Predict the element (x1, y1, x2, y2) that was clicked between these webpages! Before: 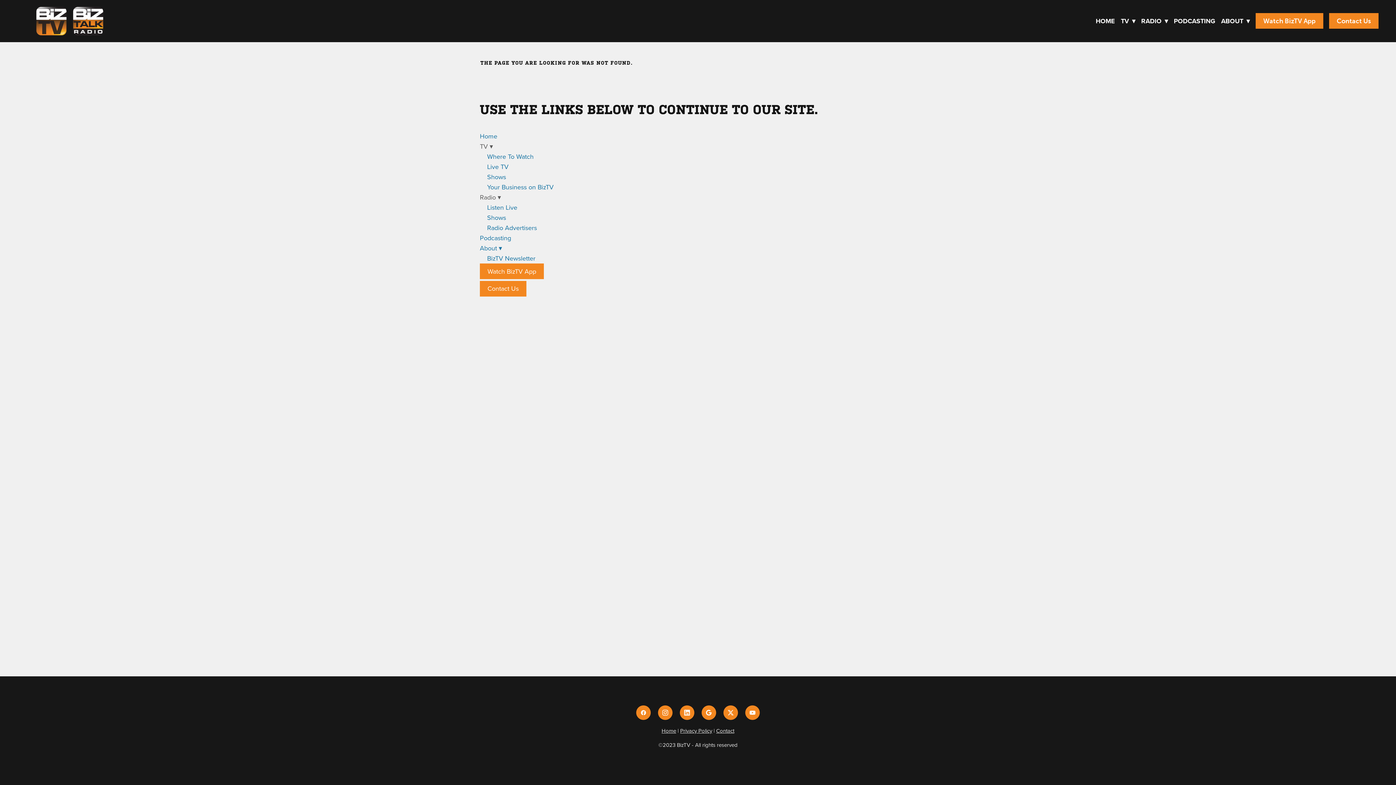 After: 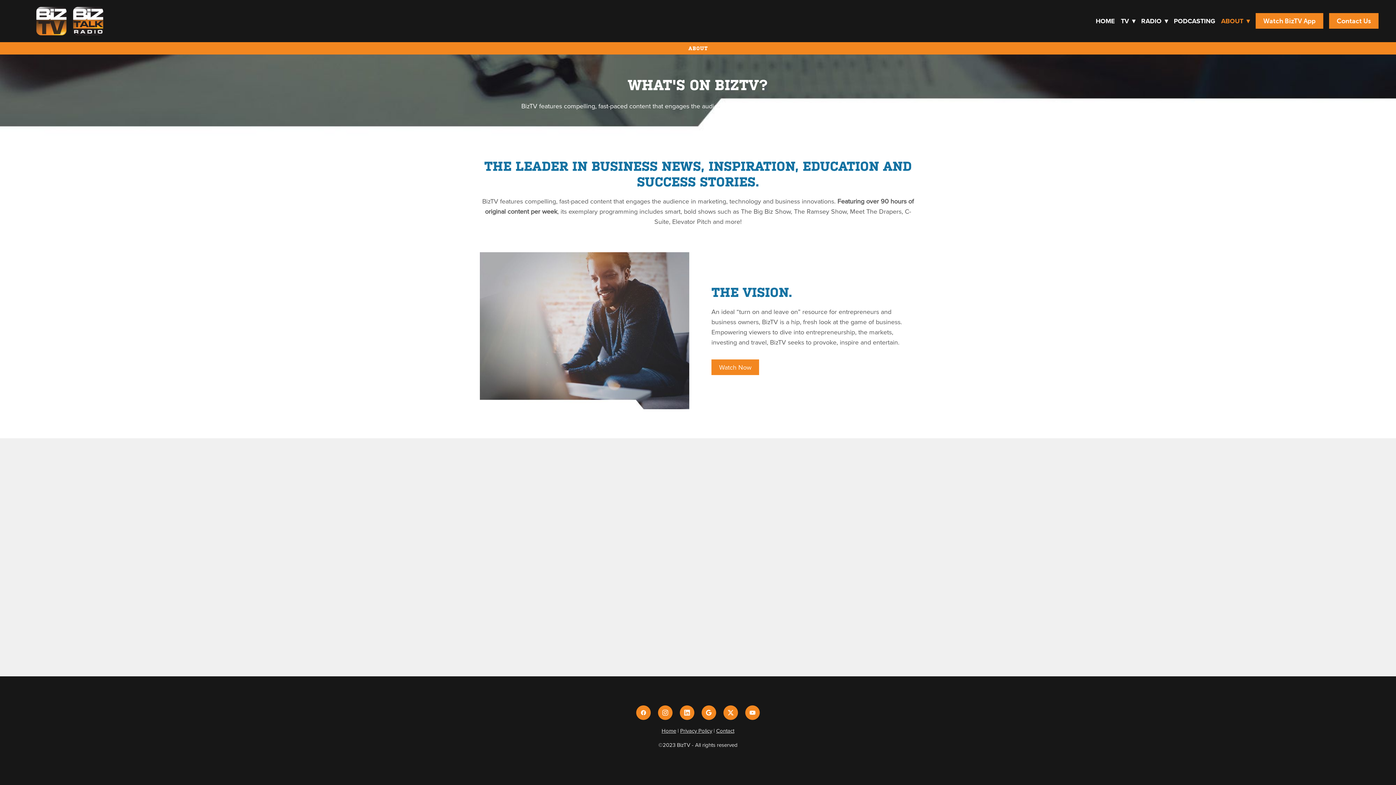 Action: bbox: (480, 243, 502, 252) label: About ▾